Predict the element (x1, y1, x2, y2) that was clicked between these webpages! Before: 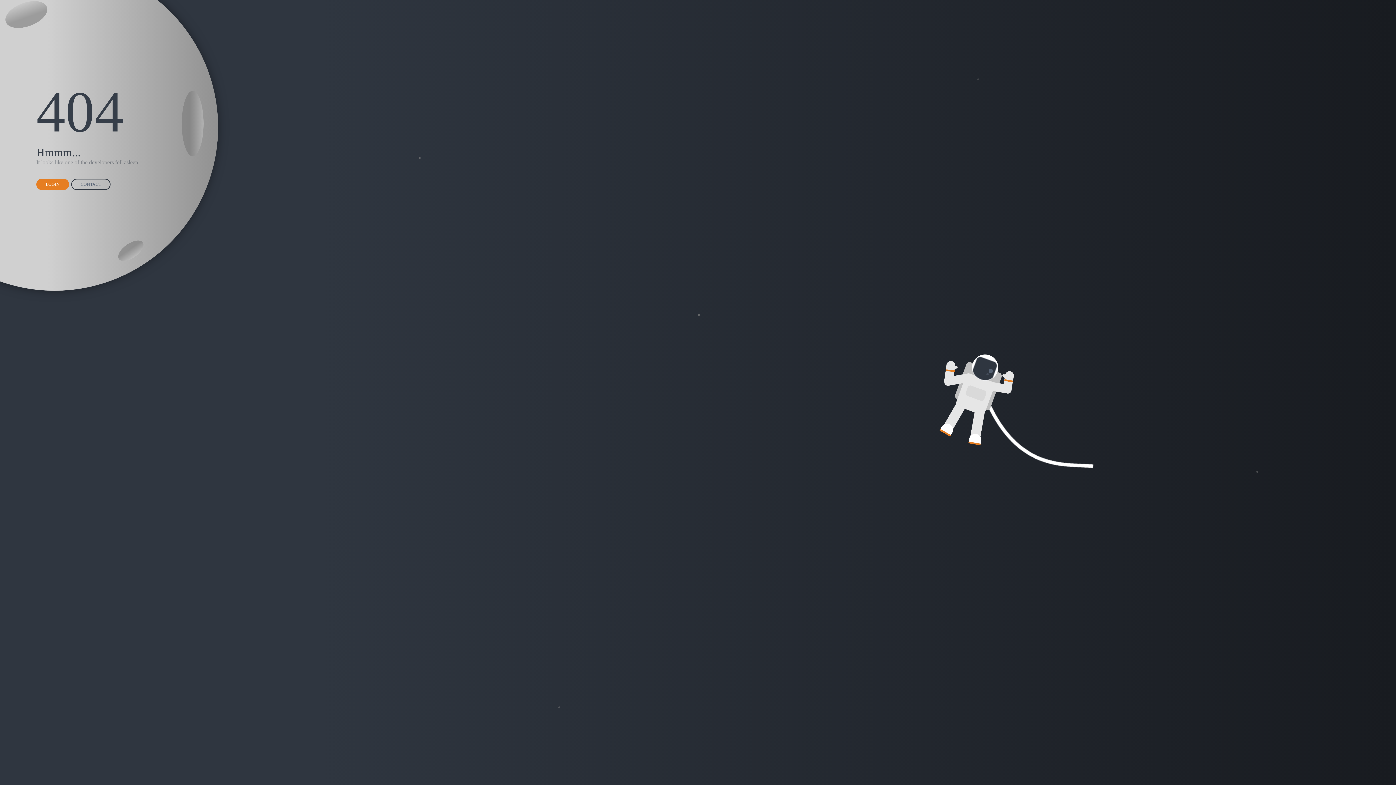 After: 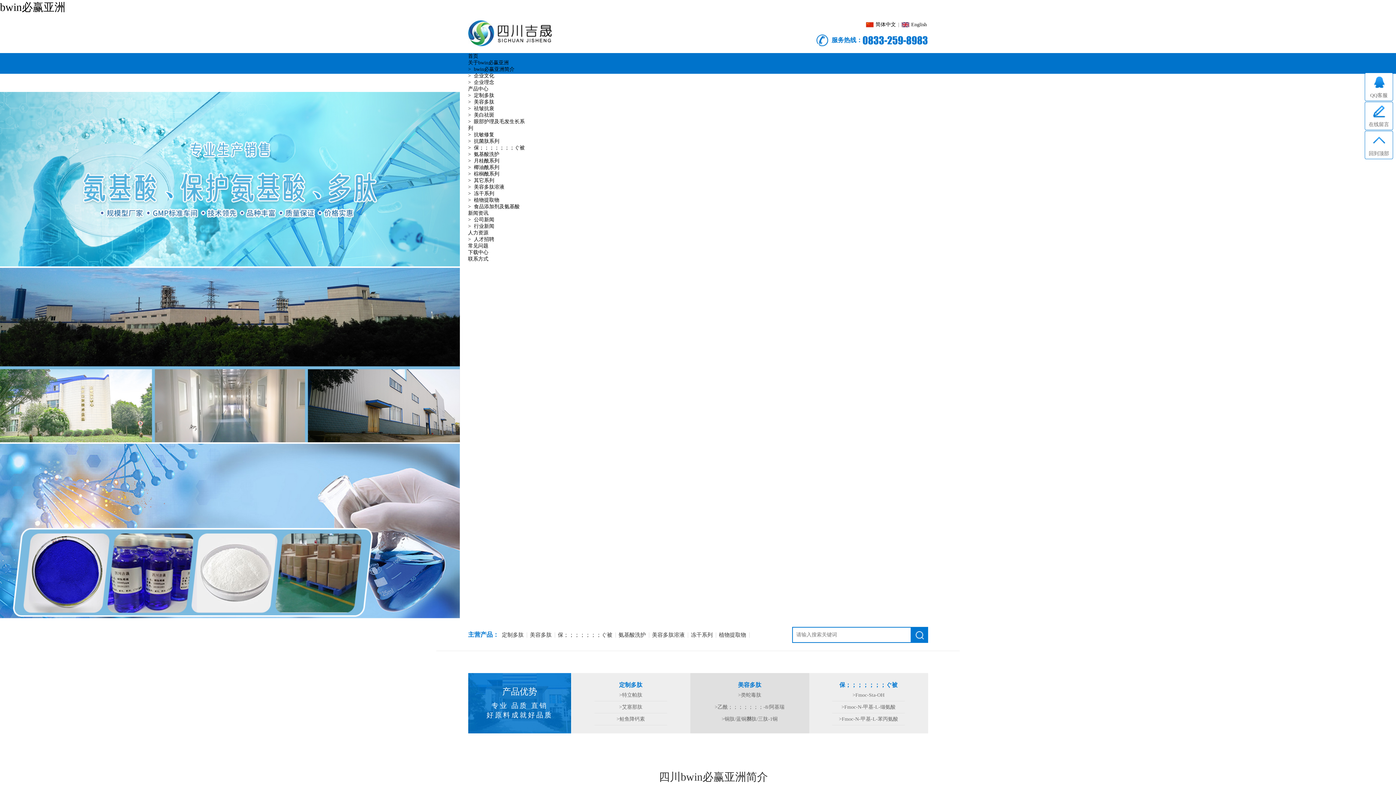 Action: bbox: (71, 178, 110, 190) label: CONTACT